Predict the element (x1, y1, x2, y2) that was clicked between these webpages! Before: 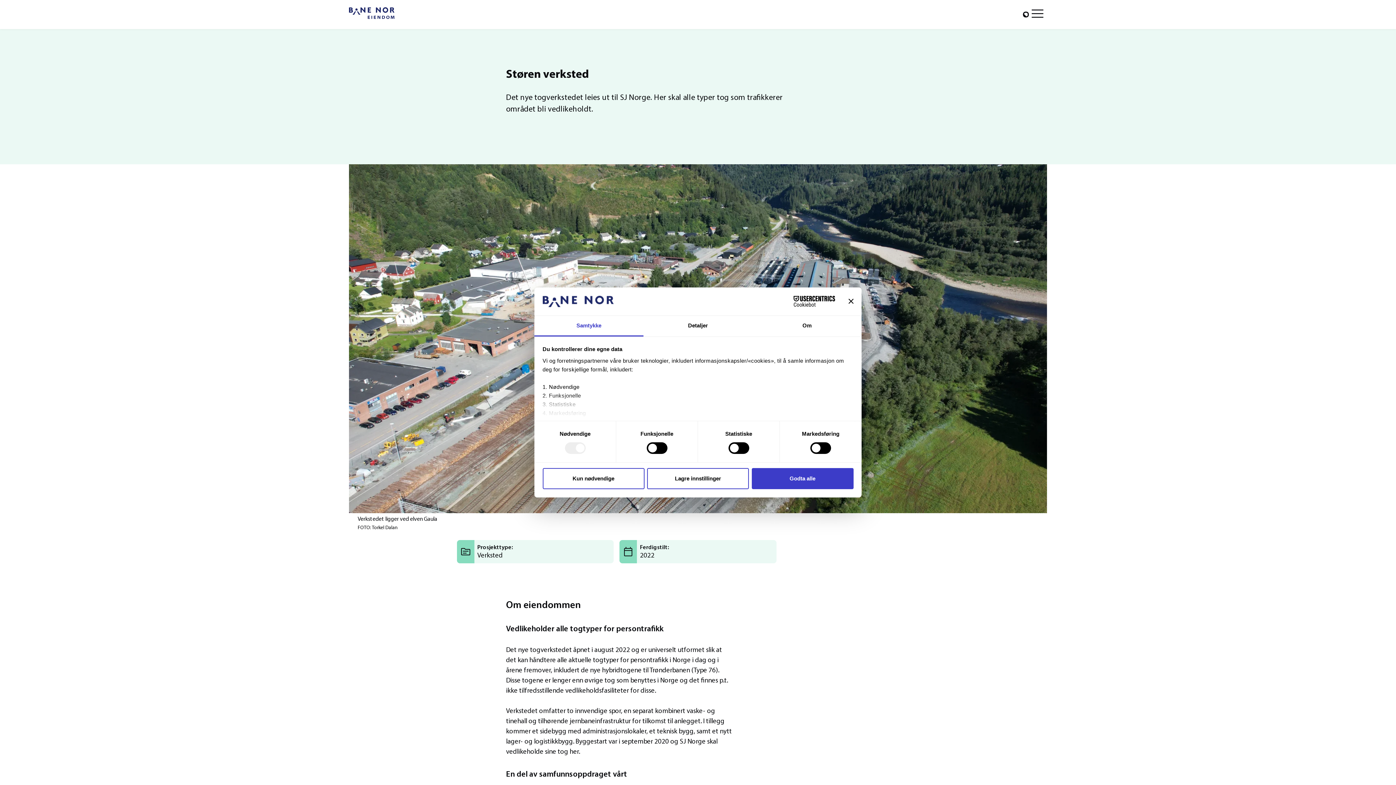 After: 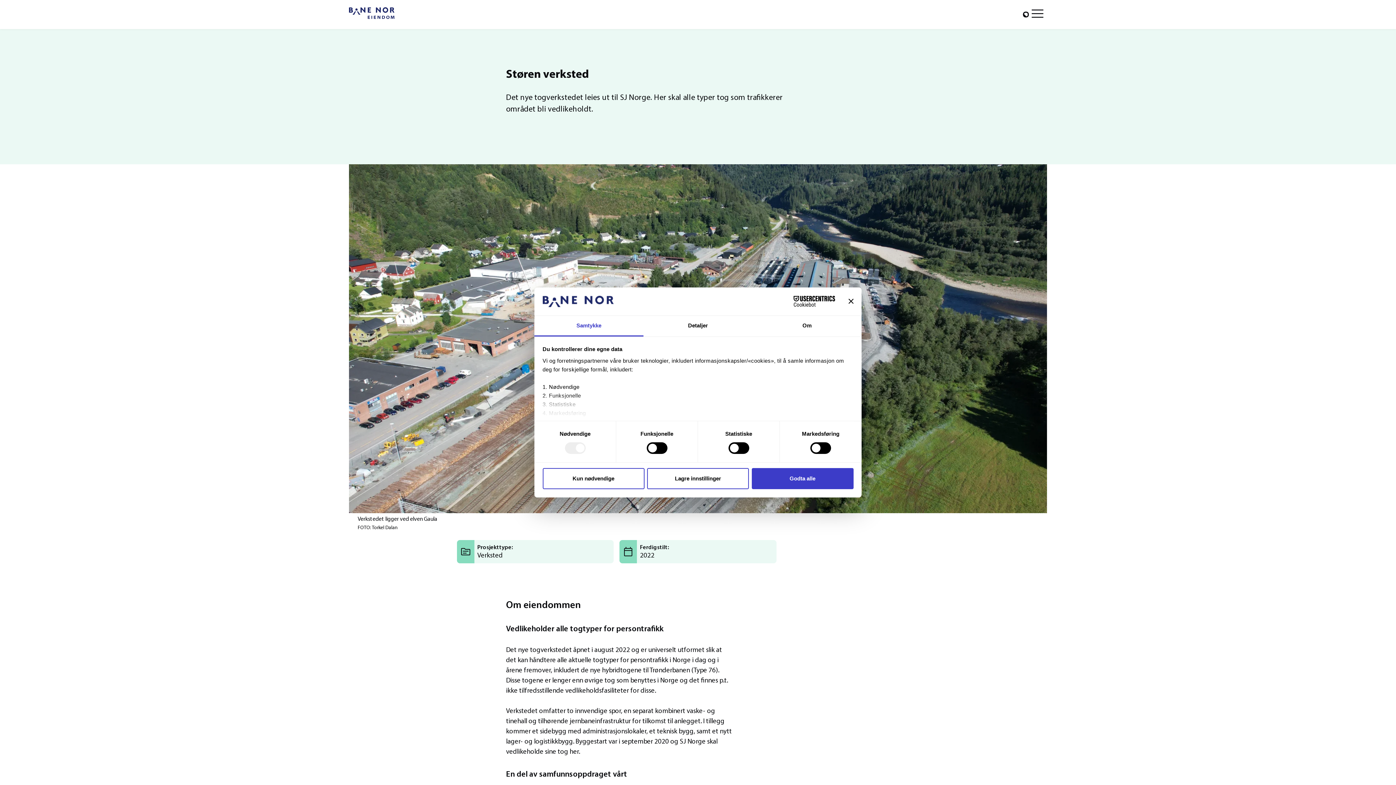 Action: label: Samtykke bbox: (534, 315, 643, 336)